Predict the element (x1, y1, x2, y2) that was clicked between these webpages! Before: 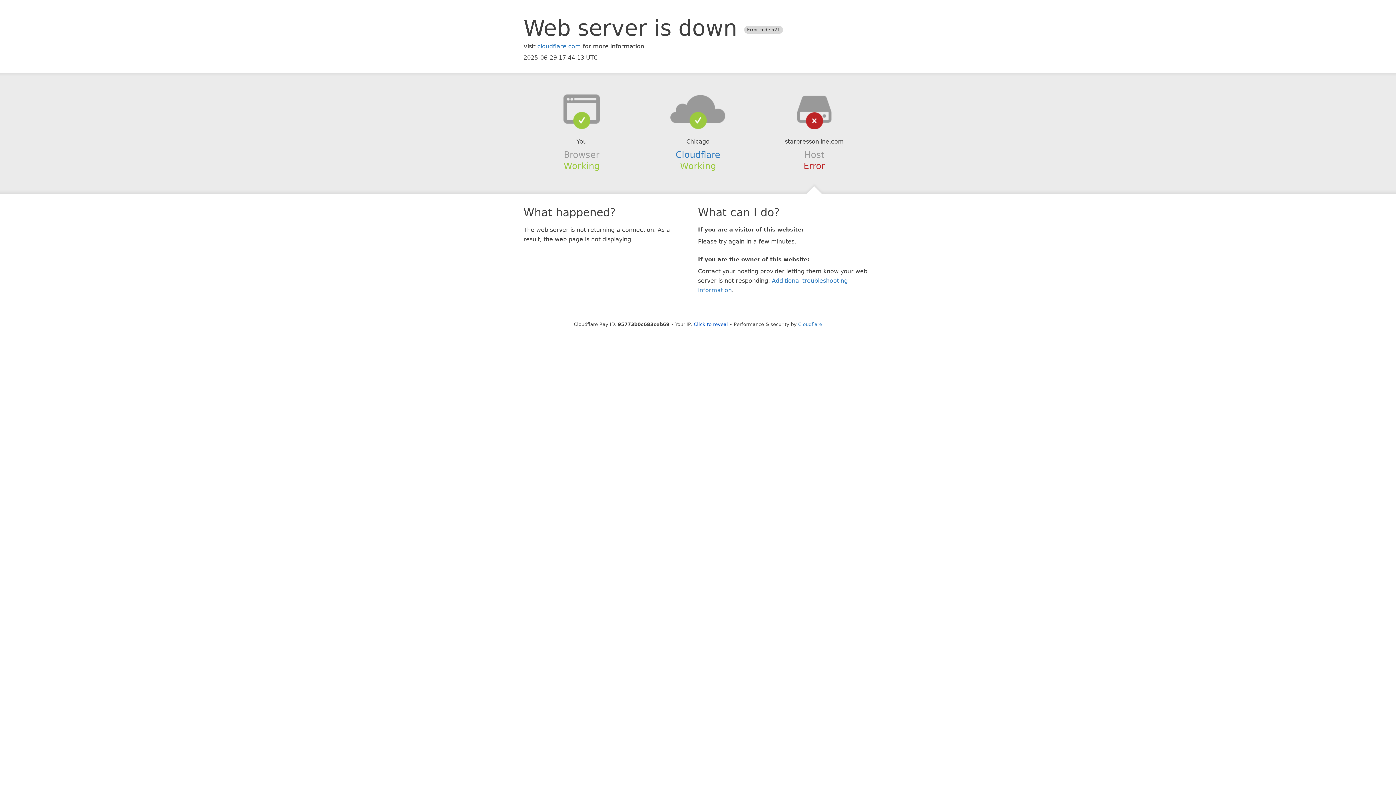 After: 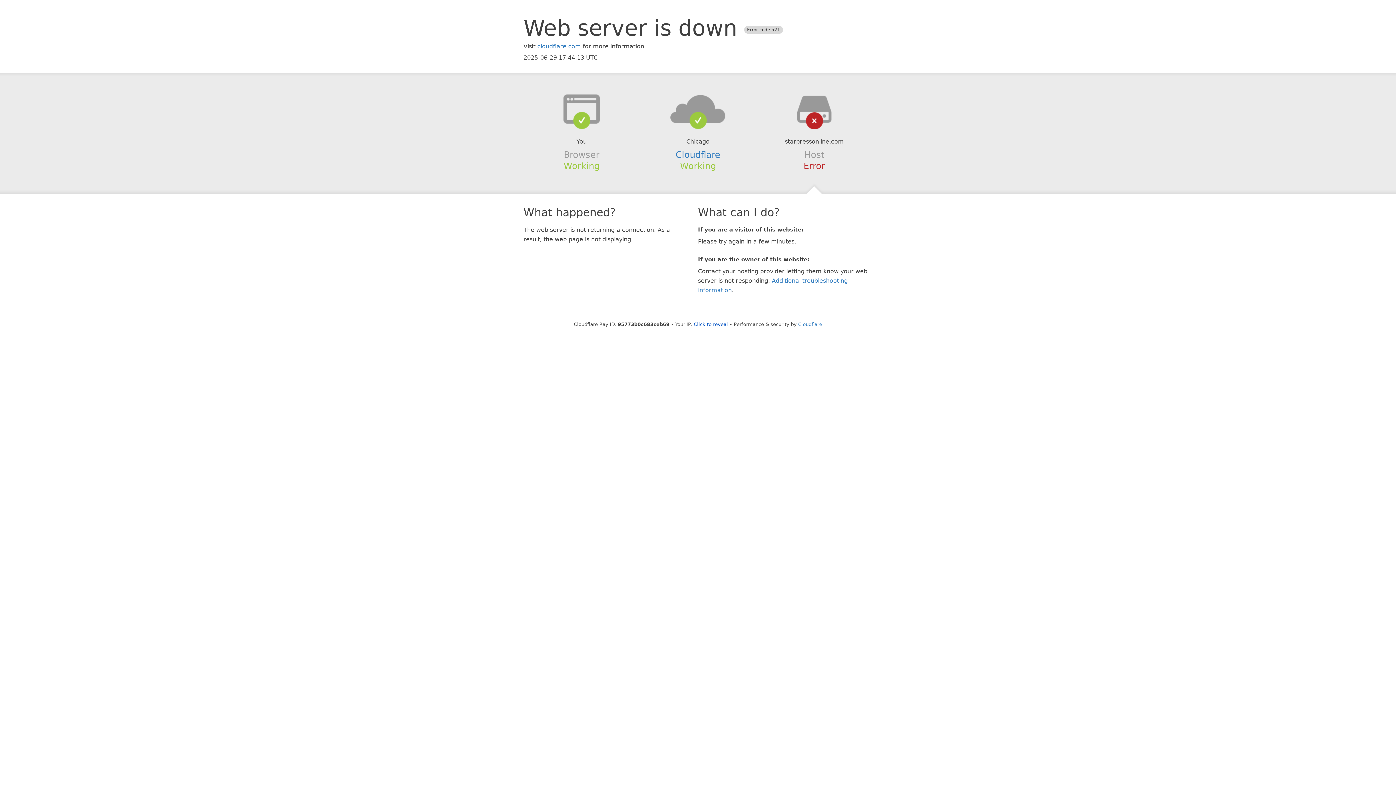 Action: bbox: (639, 94, 756, 123)